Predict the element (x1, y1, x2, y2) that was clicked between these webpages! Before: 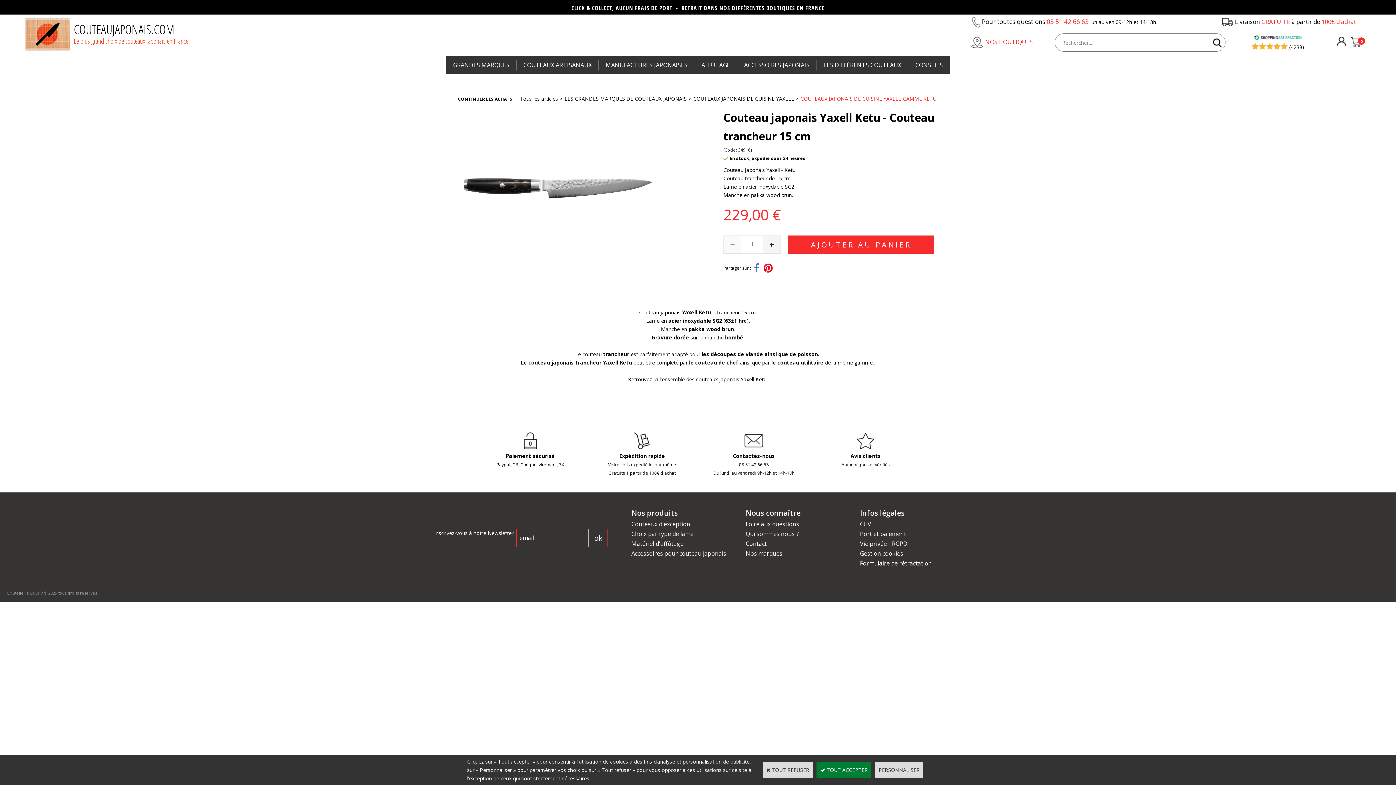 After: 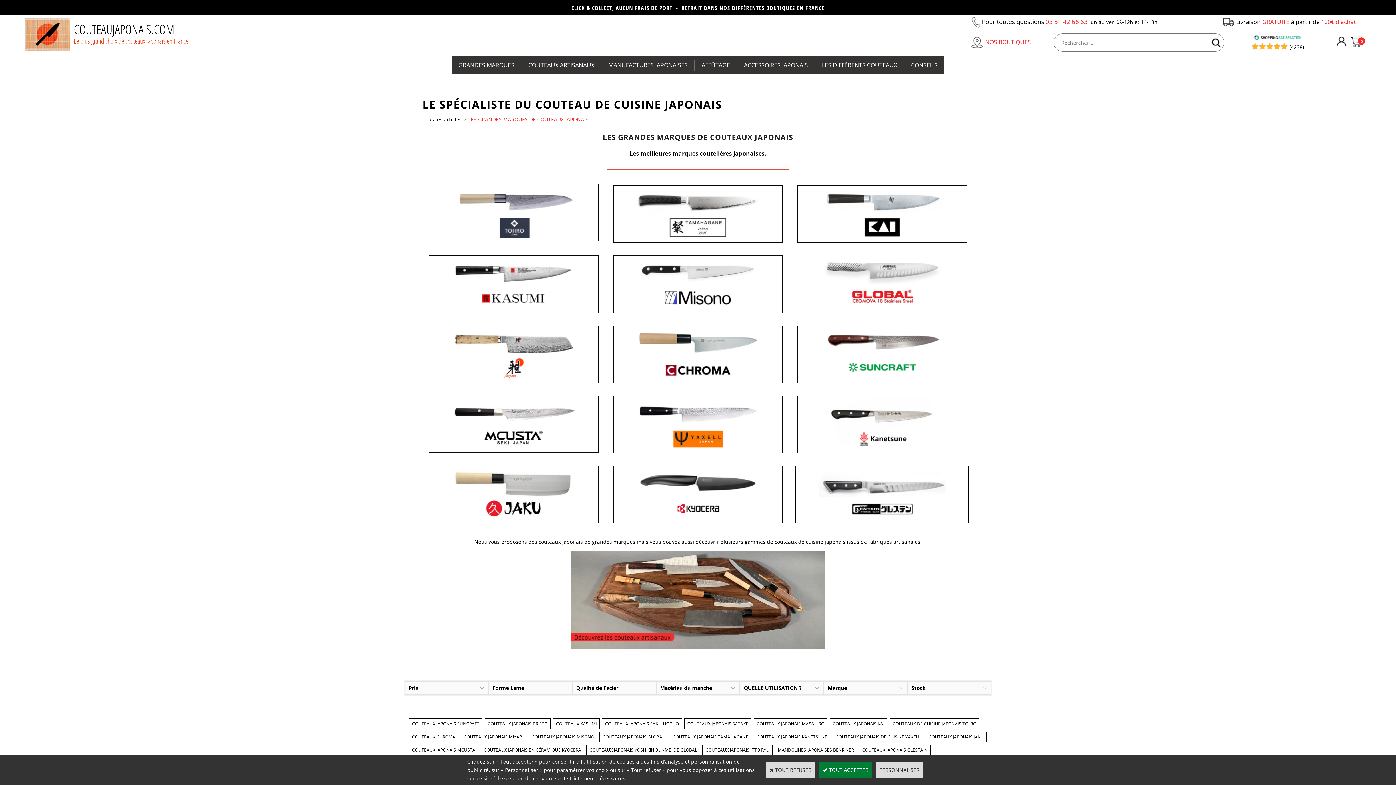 Action: bbox: (564, 95, 686, 102) label: LES GRANDES MARQUES DE COUTEAUX JAPONAIS